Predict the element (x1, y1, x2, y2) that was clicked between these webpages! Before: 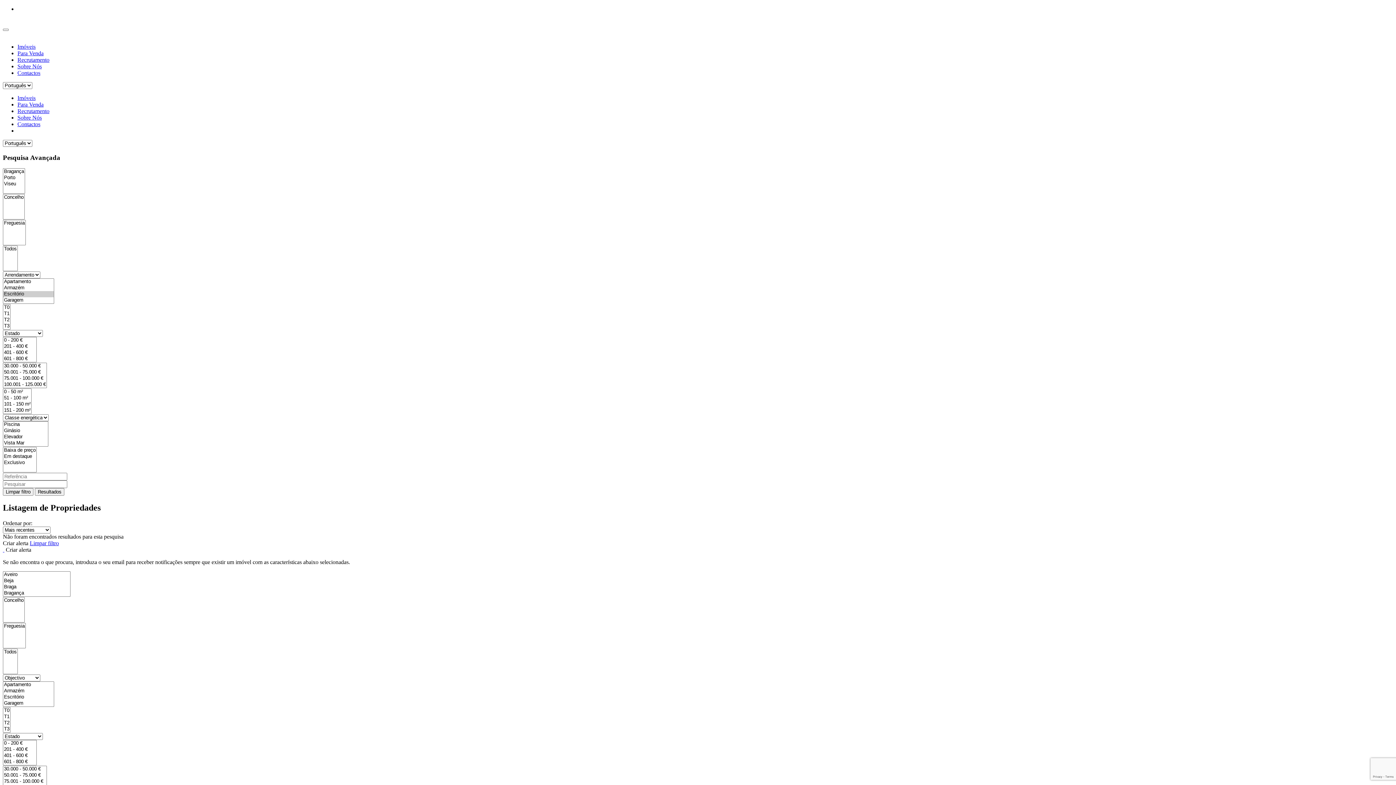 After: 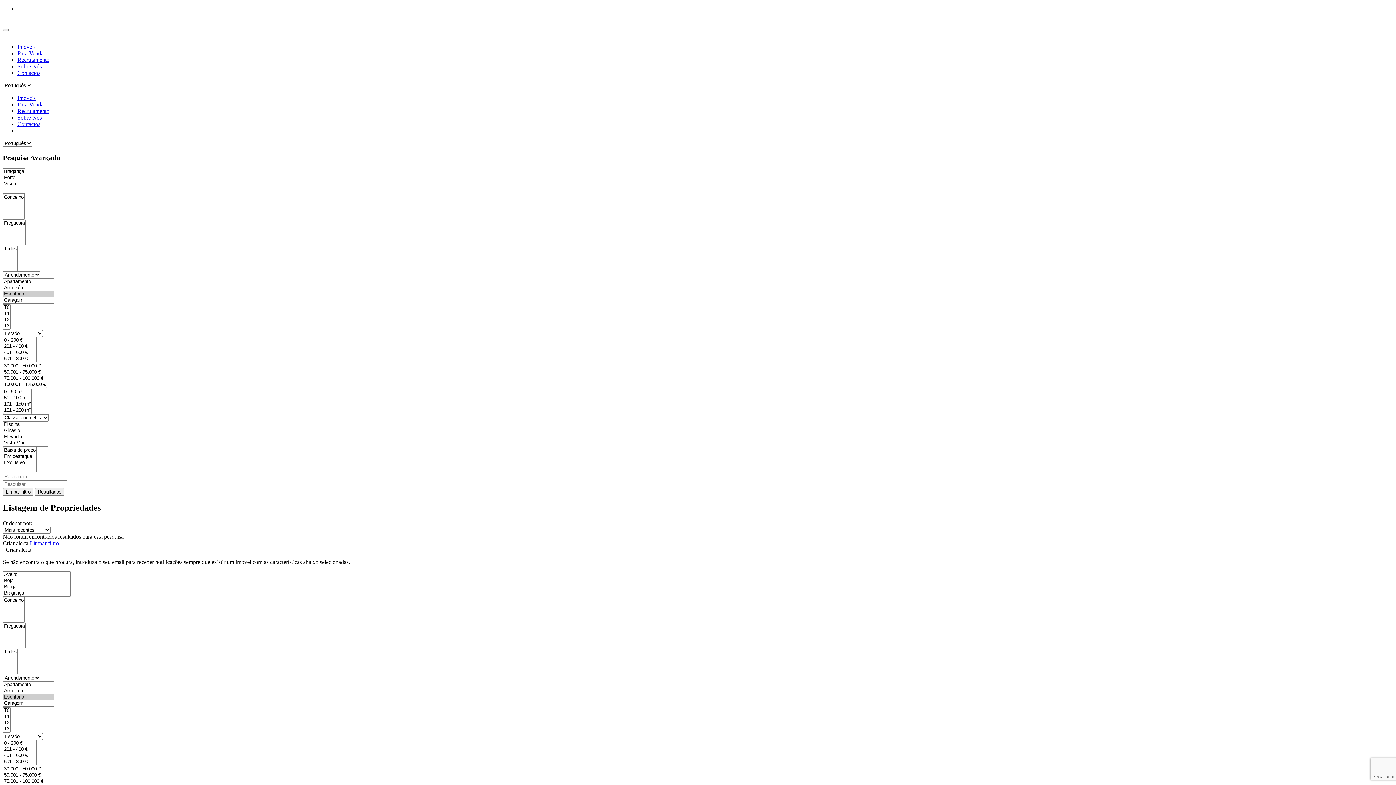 Action: label: Resultados bbox: (34, 488, 64, 496)